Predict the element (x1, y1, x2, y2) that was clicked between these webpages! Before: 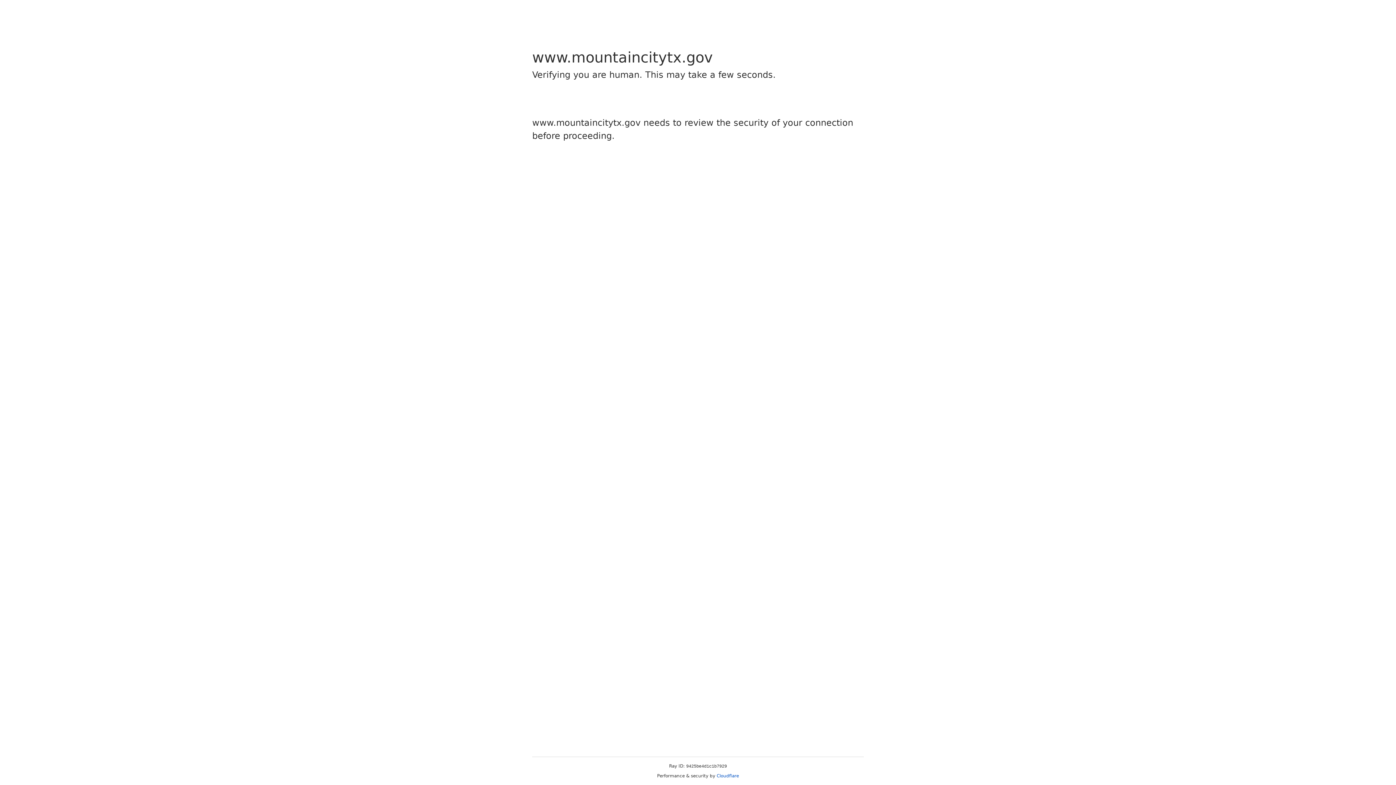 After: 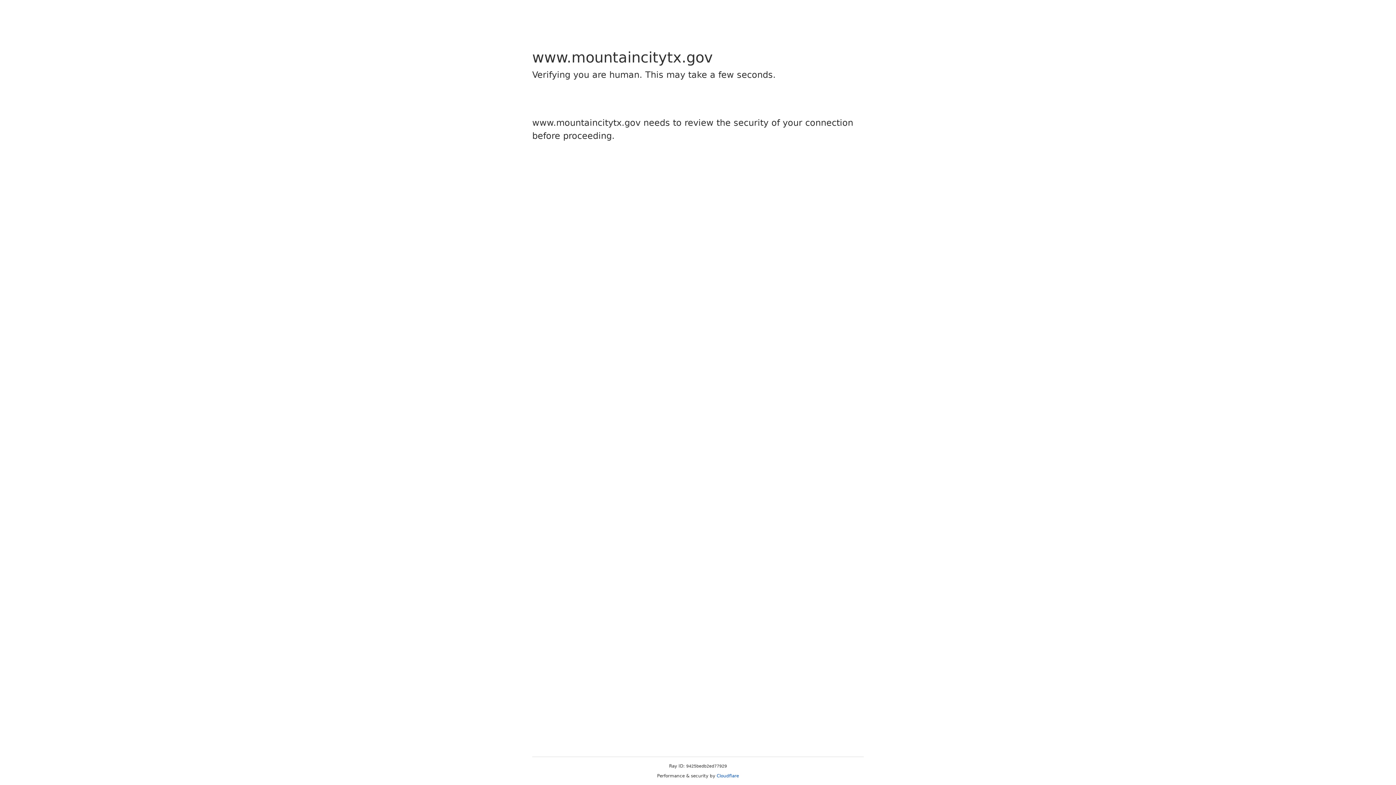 Action: label: Cloudflare bbox: (716, 773, 739, 778)